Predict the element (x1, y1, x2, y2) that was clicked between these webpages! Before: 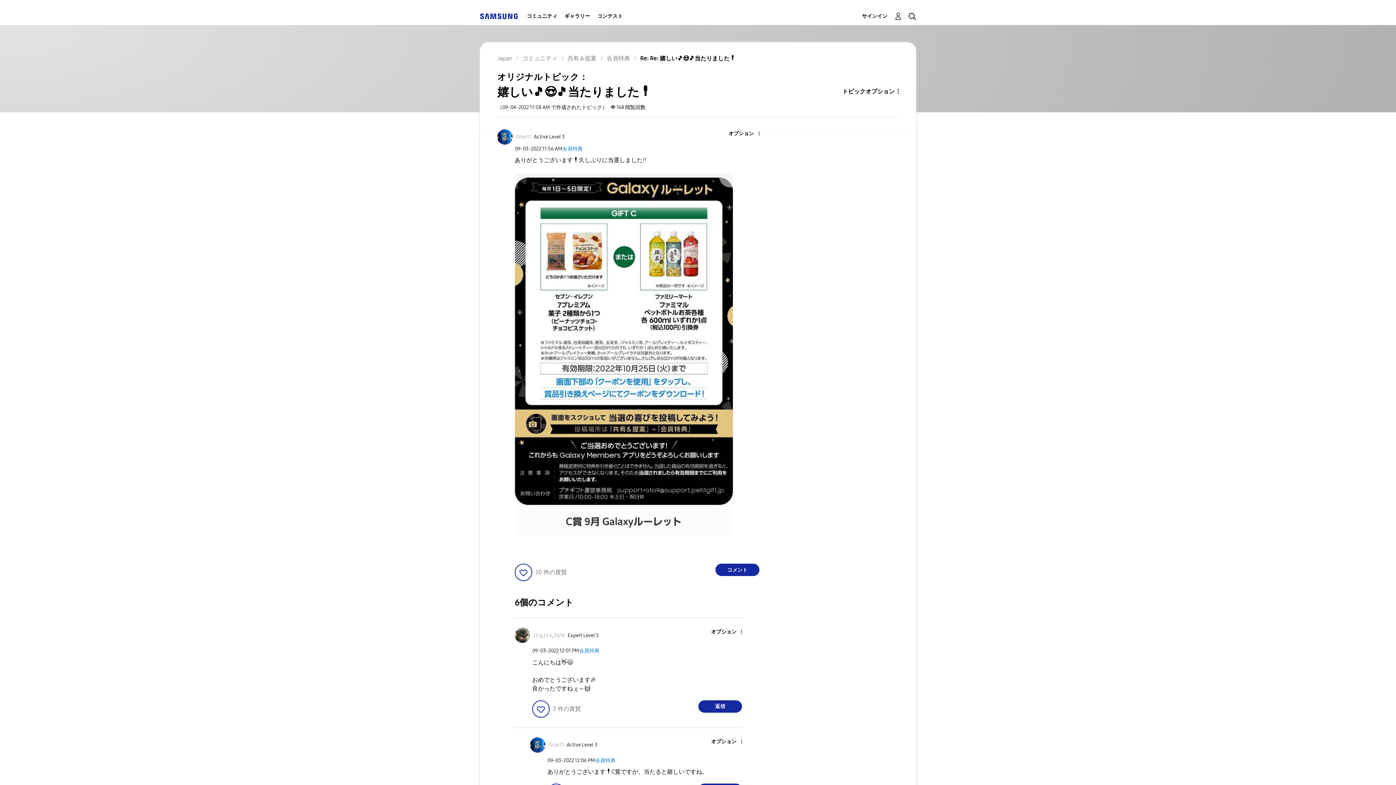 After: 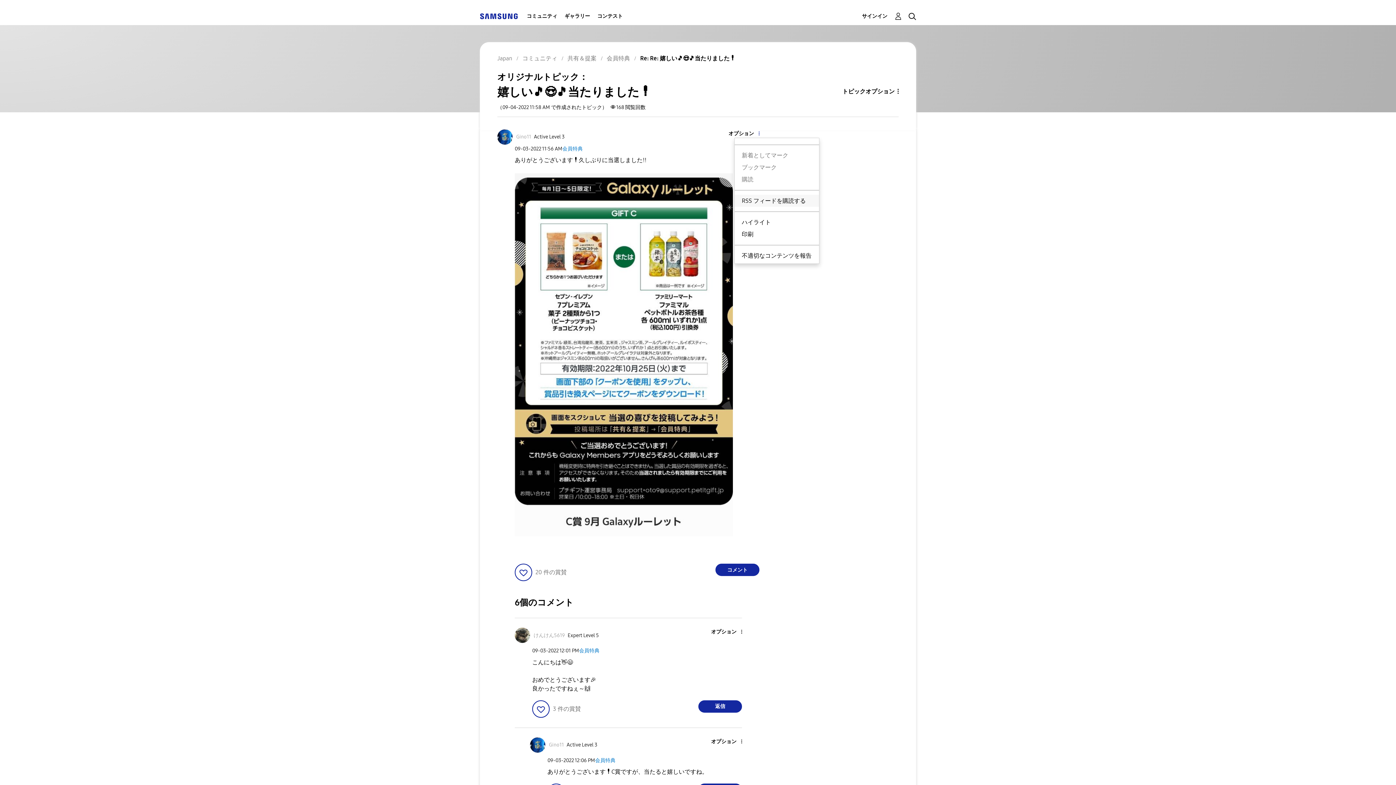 Action: bbox: (734, 130, 759, 137) label: Show 嬉しい🎵😍🎵当たりました❗ post option menu